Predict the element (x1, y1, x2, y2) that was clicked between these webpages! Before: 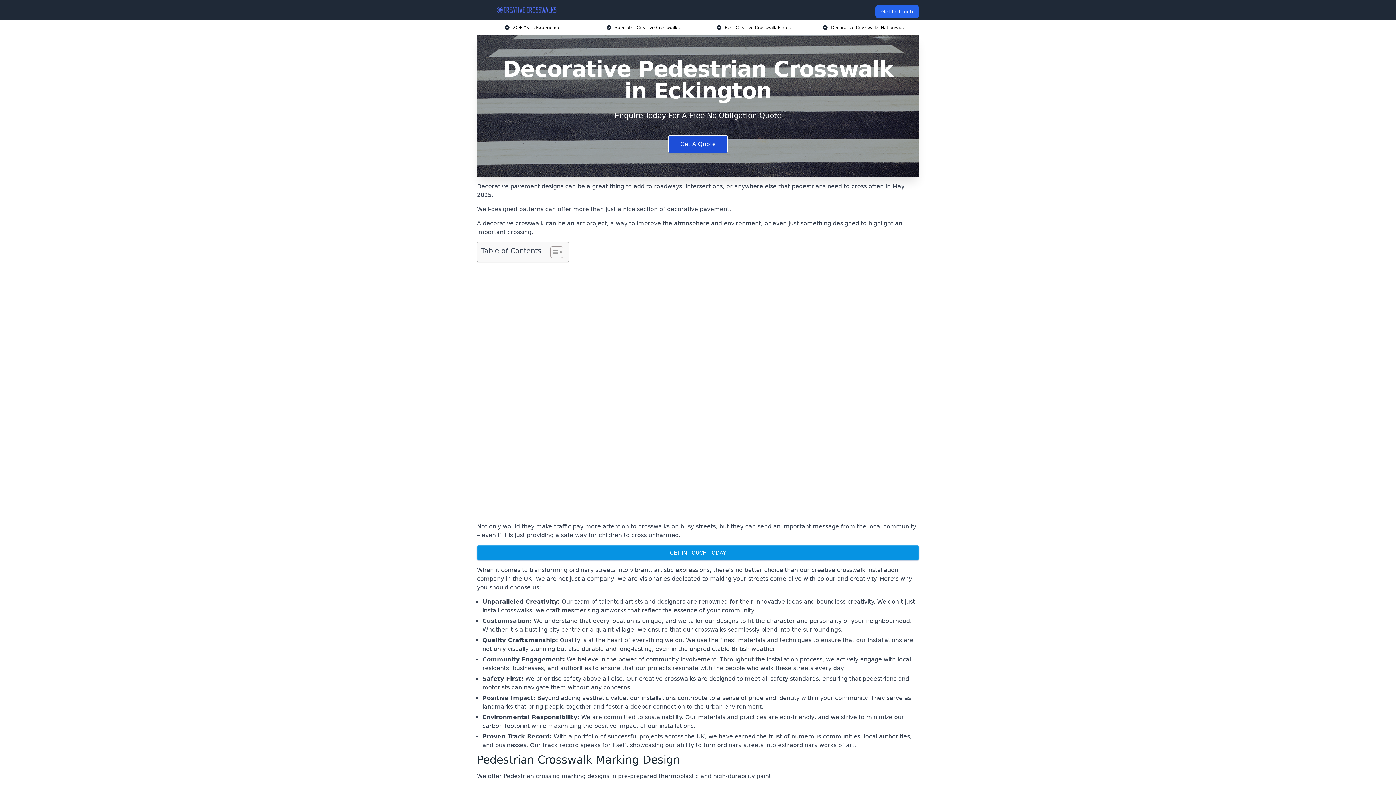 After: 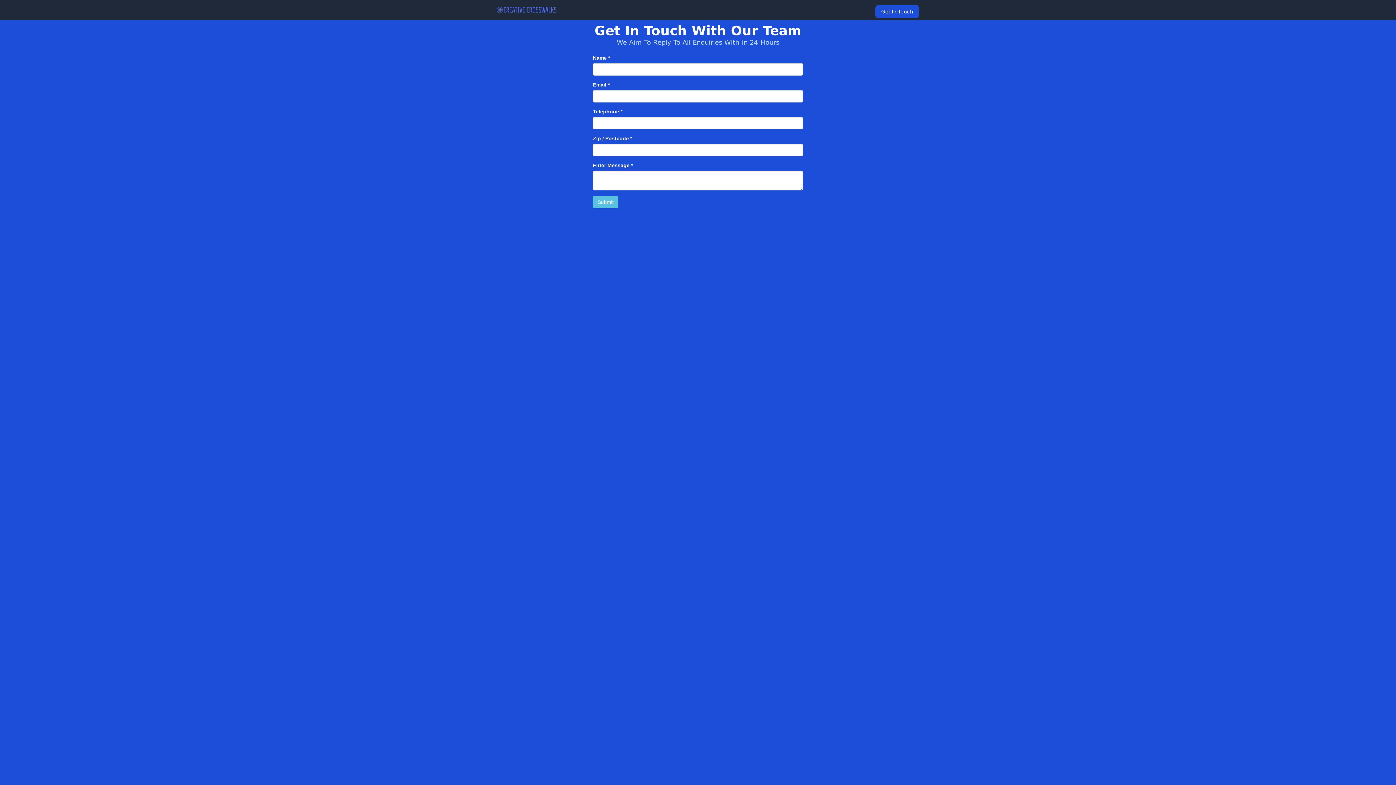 Action: label: Get In Touch bbox: (875, 5, 919, 18)